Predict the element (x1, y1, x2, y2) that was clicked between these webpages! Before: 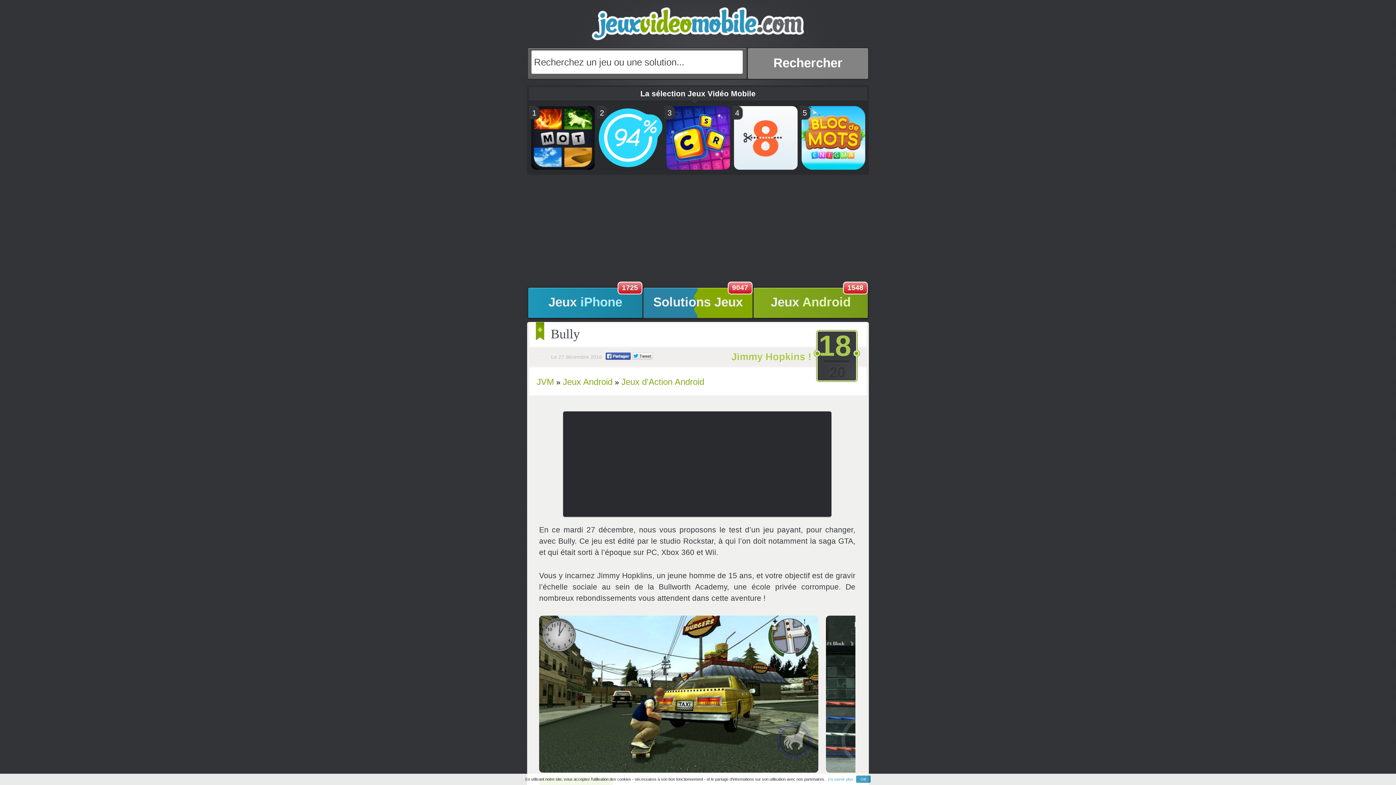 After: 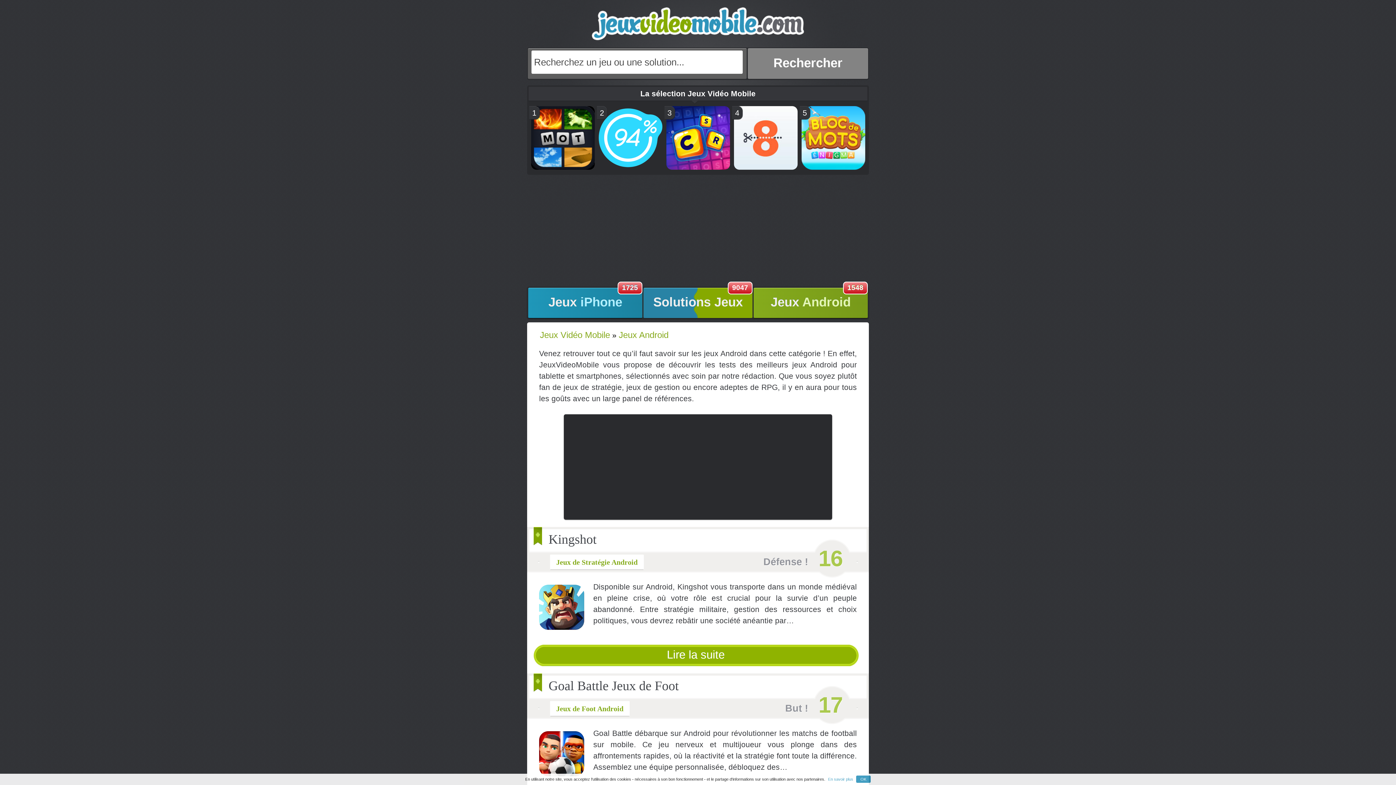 Action: bbox: (531, 322, 548, 340)